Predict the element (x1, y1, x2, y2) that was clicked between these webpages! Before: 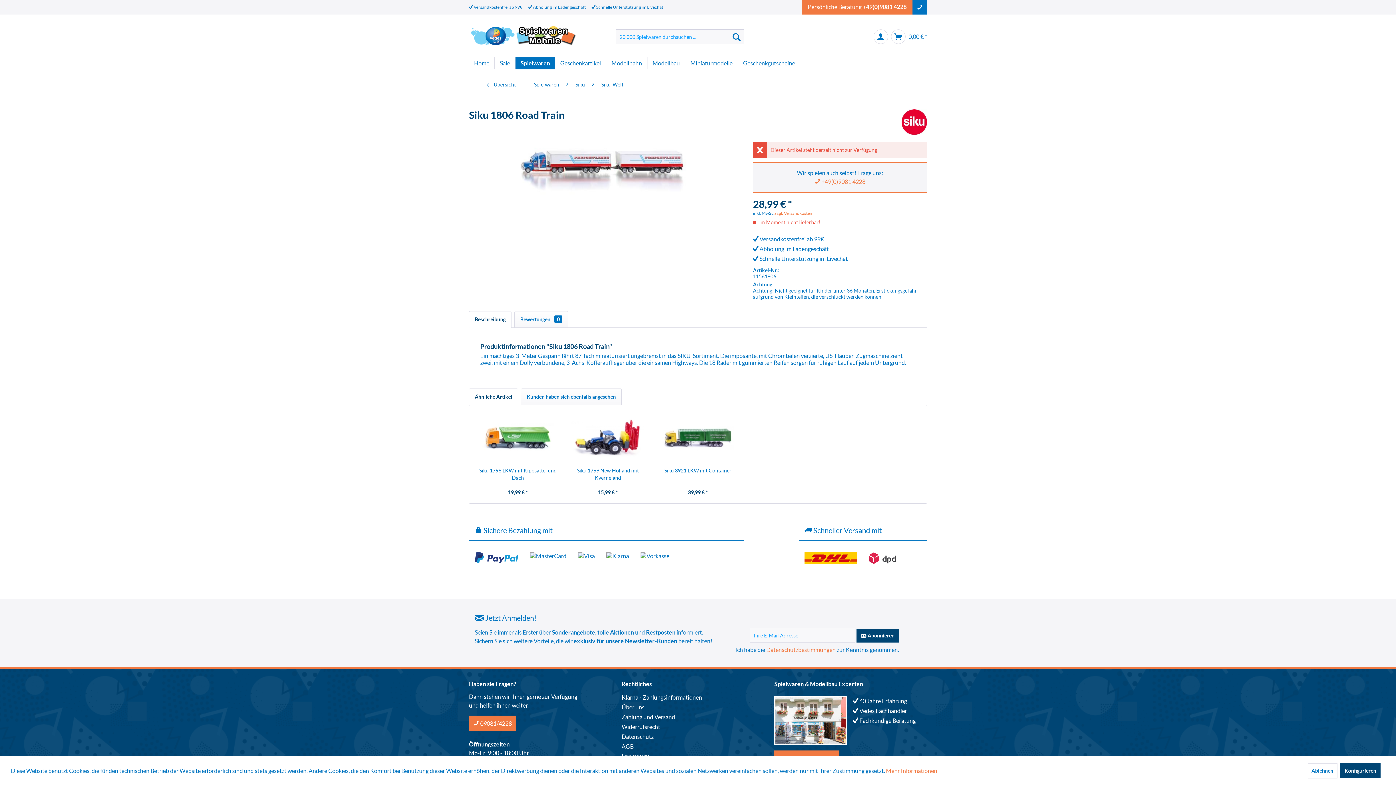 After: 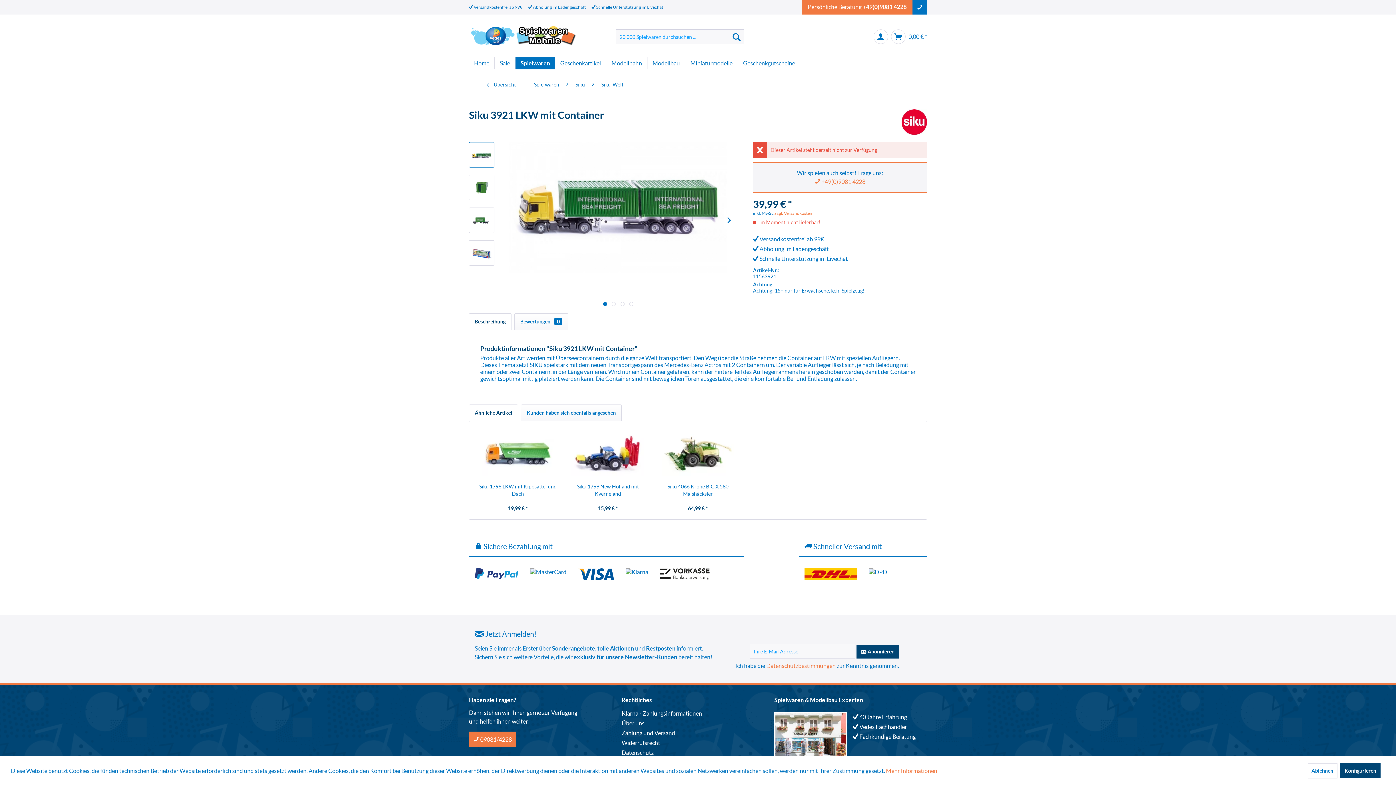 Action: label: Siku 3921 LKW mit Container bbox: (656, 467, 739, 481)